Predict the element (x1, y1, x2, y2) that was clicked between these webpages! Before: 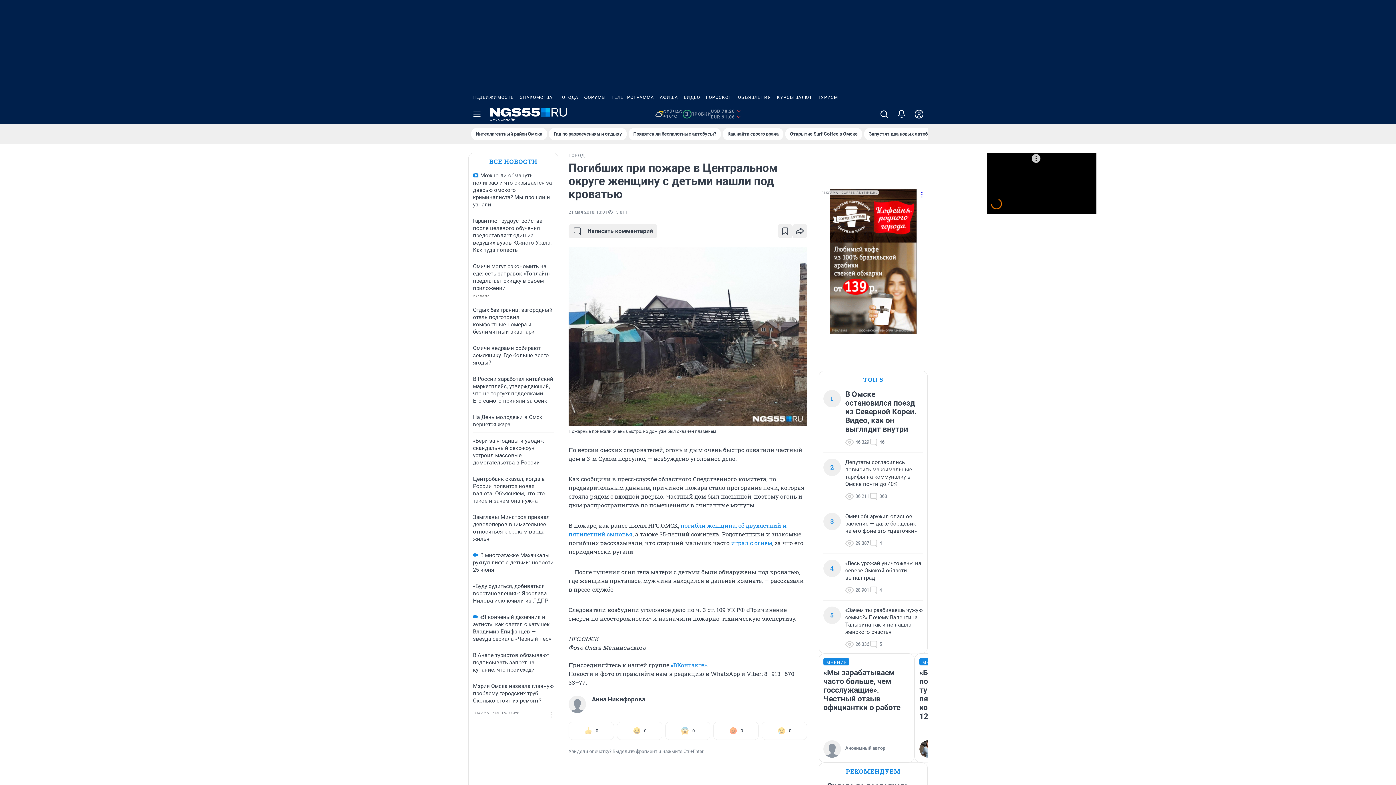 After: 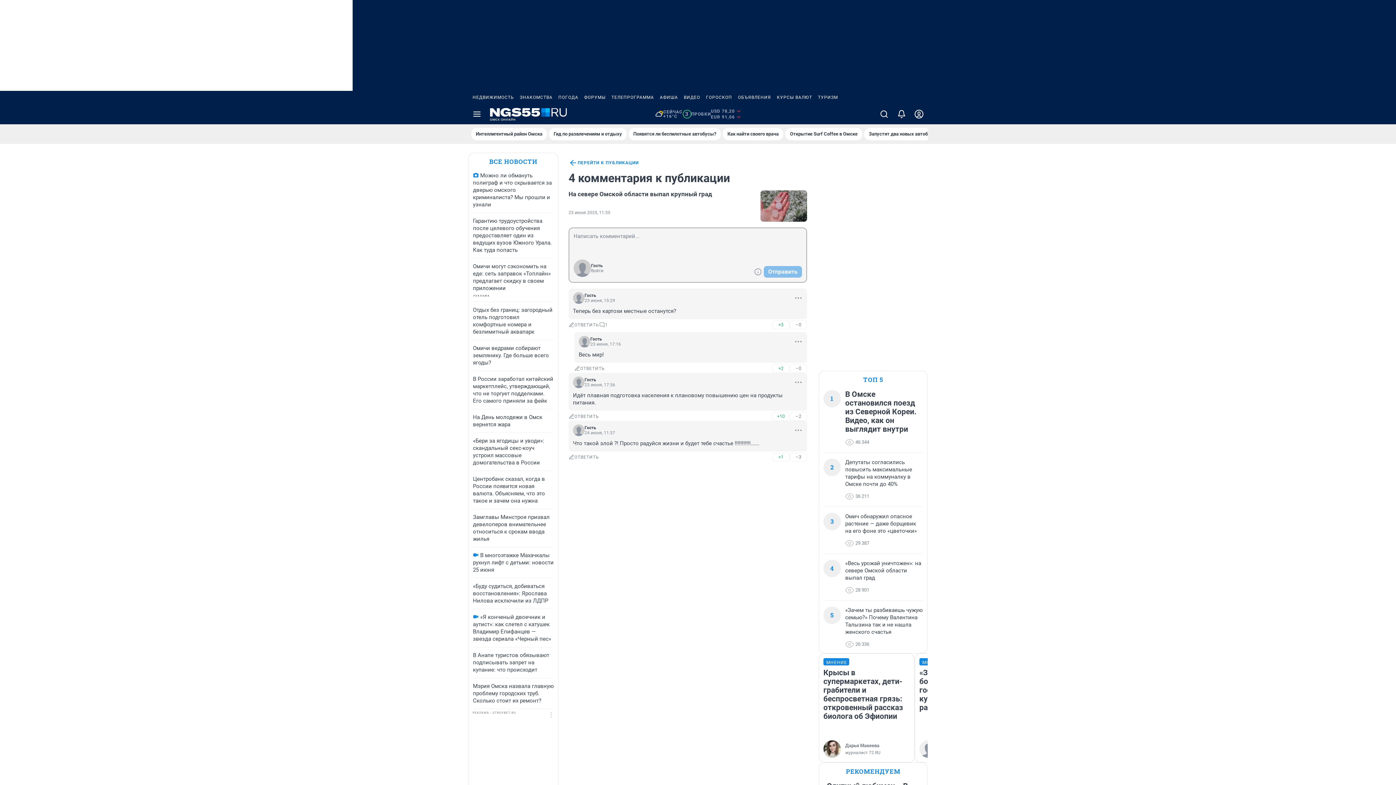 Action: bbox: (869, 586, 882, 594) label: 4